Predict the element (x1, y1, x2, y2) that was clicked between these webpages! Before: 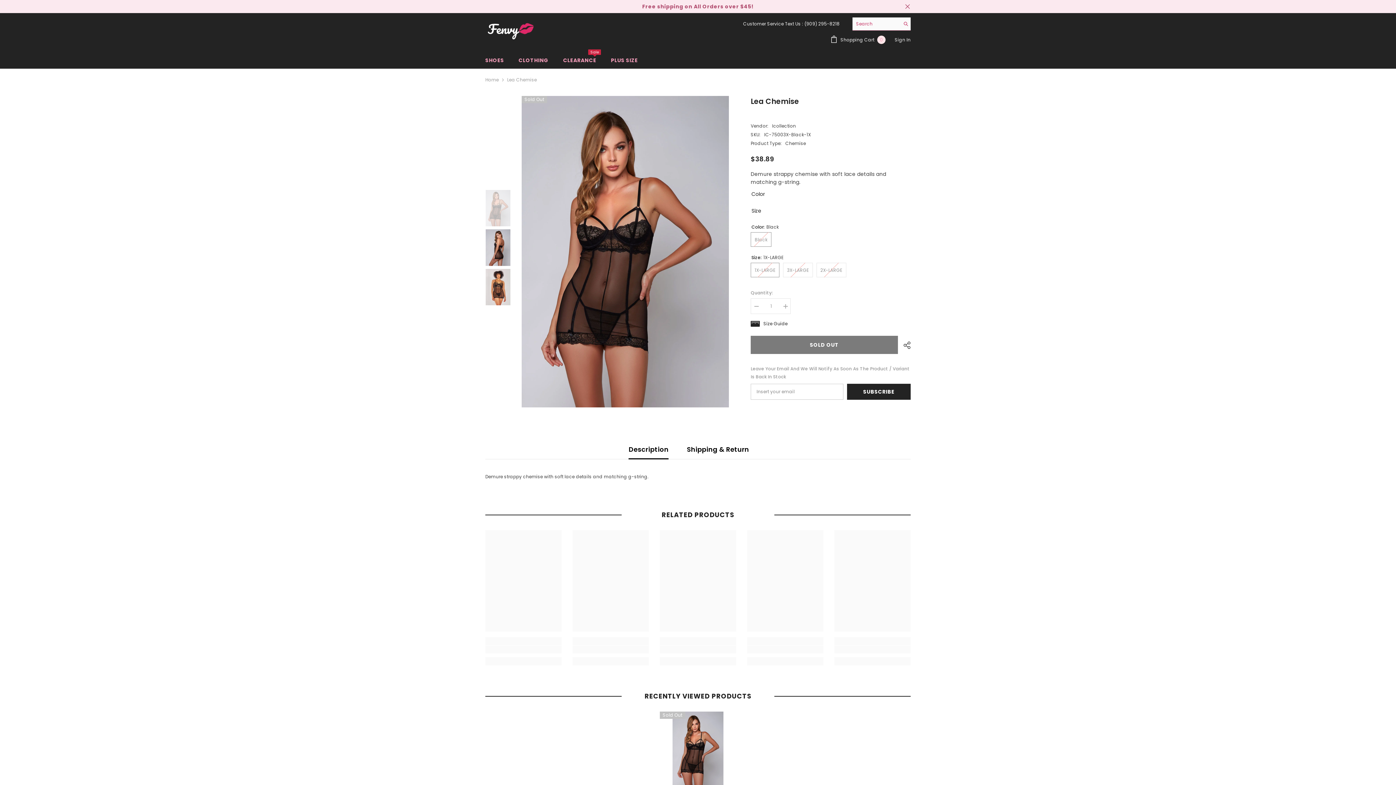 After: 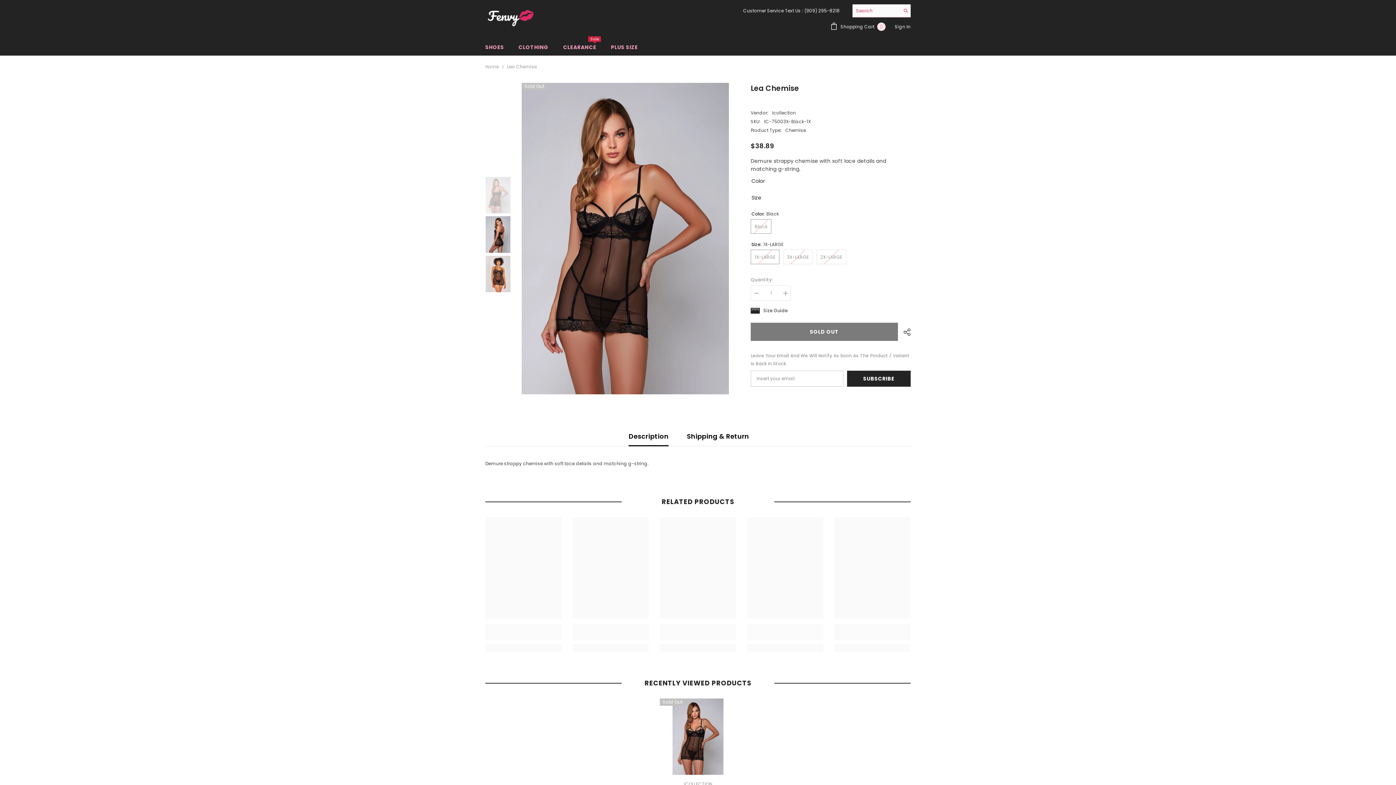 Action: label: Close bbox: (904, 3, 910, 9)